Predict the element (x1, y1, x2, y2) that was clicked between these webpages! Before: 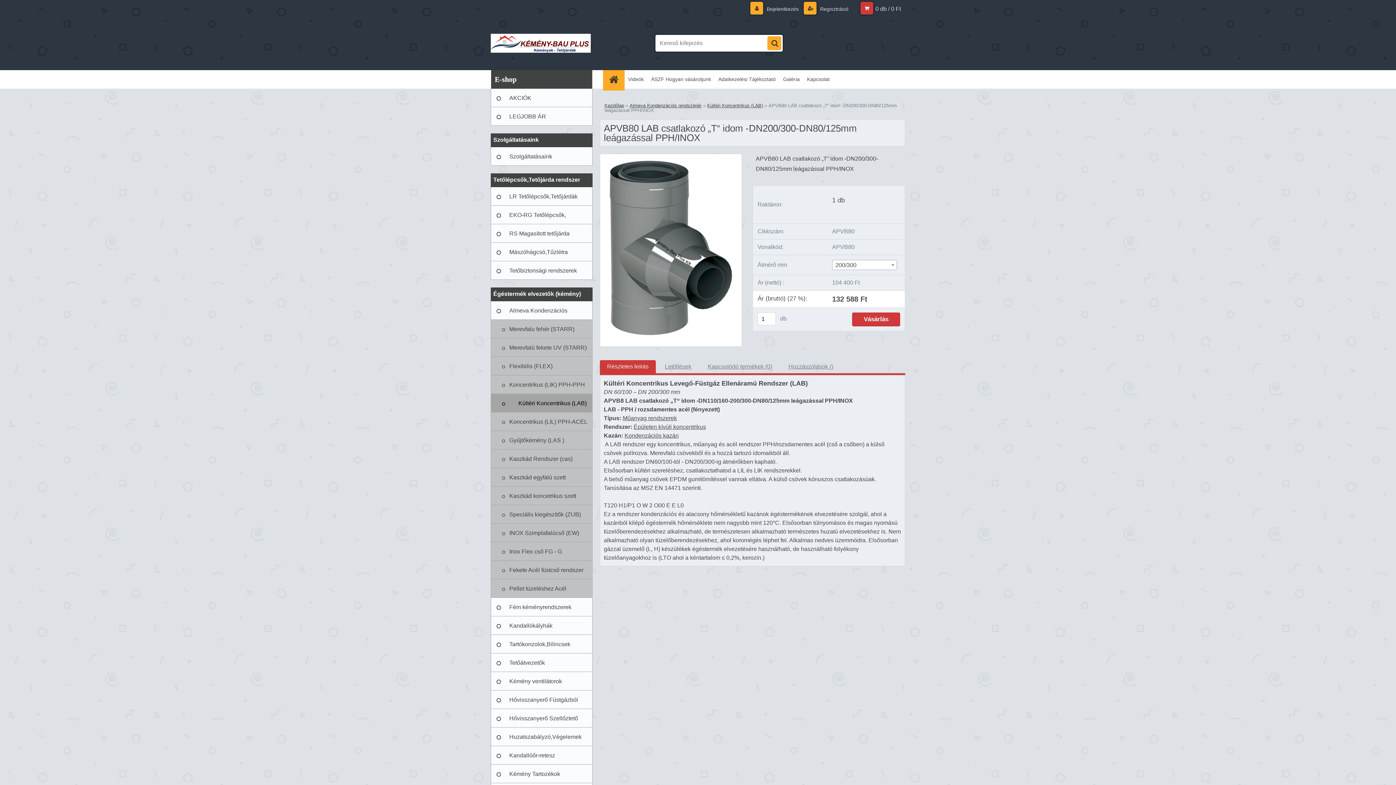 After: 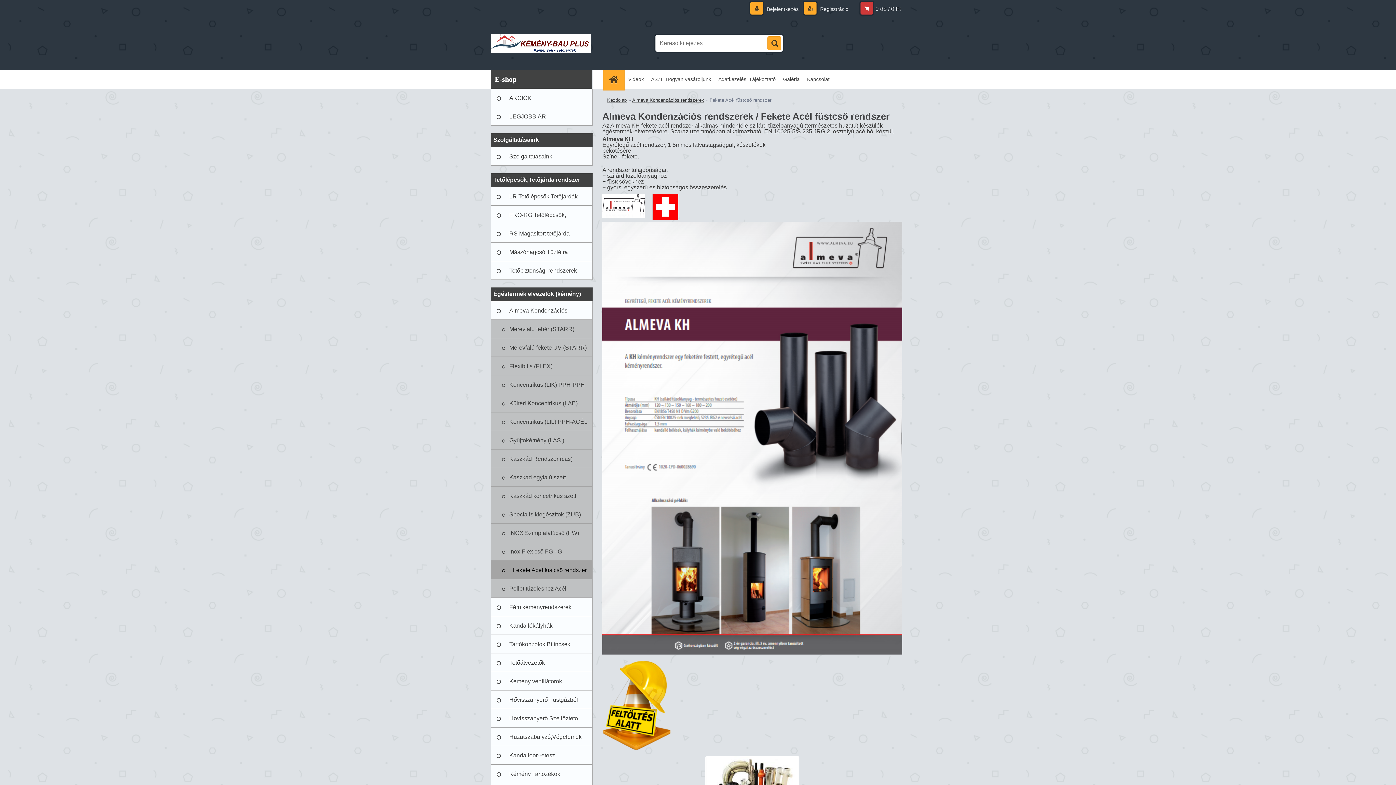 Action: label: Fekete Acél füstcső rendszer bbox: (490, 561, 592, 579)